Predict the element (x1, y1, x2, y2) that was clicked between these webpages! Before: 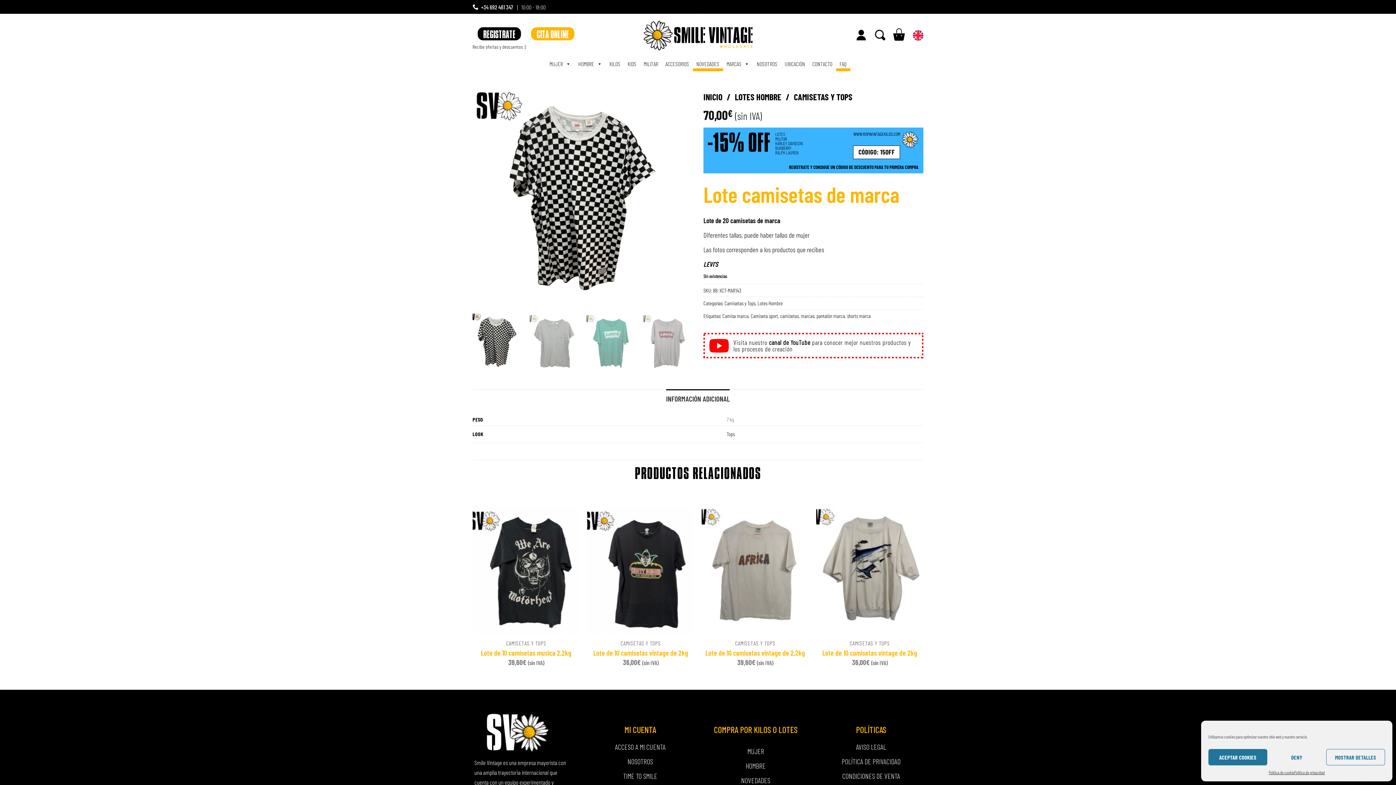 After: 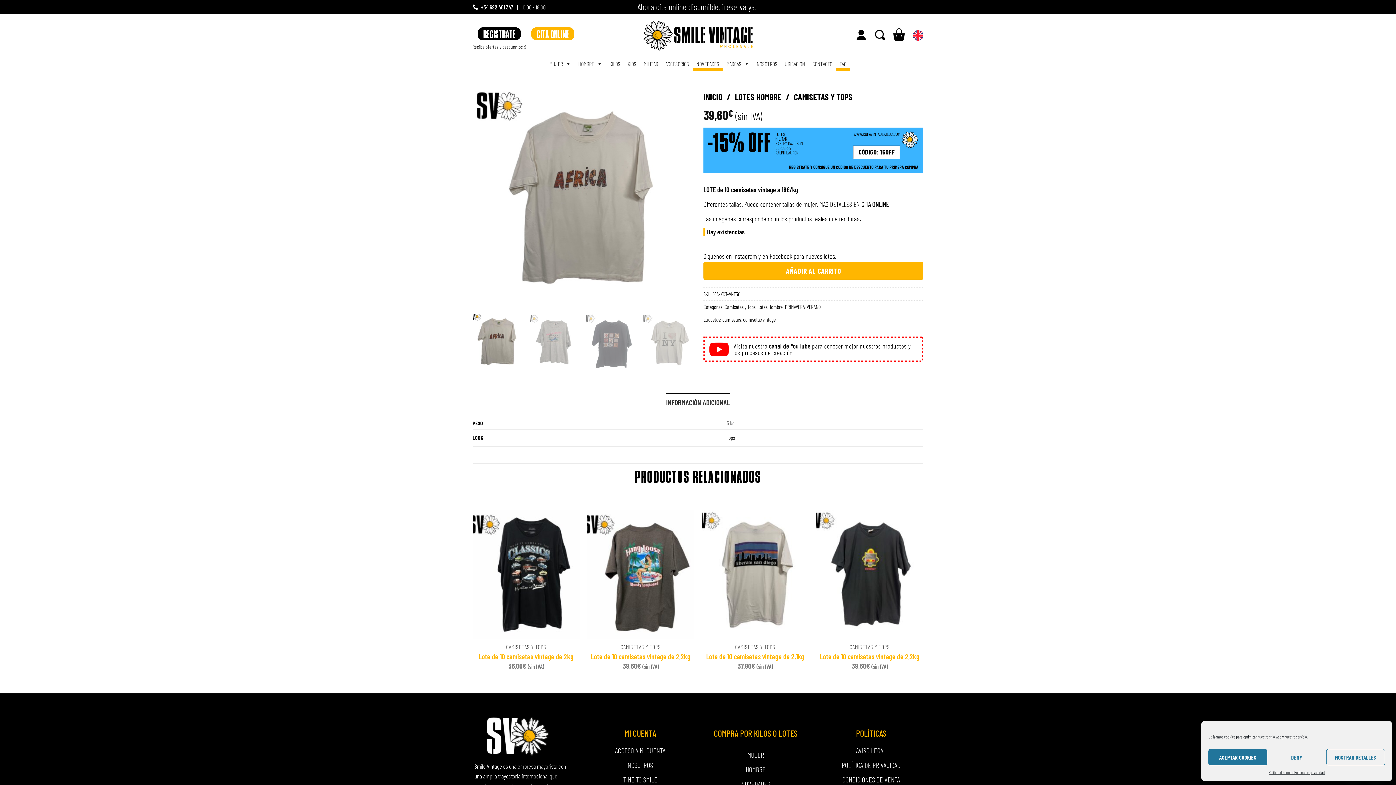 Action: bbox: (705, 648, 805, 657) label: Lote de 10 camisetas vintage de 2,2kg